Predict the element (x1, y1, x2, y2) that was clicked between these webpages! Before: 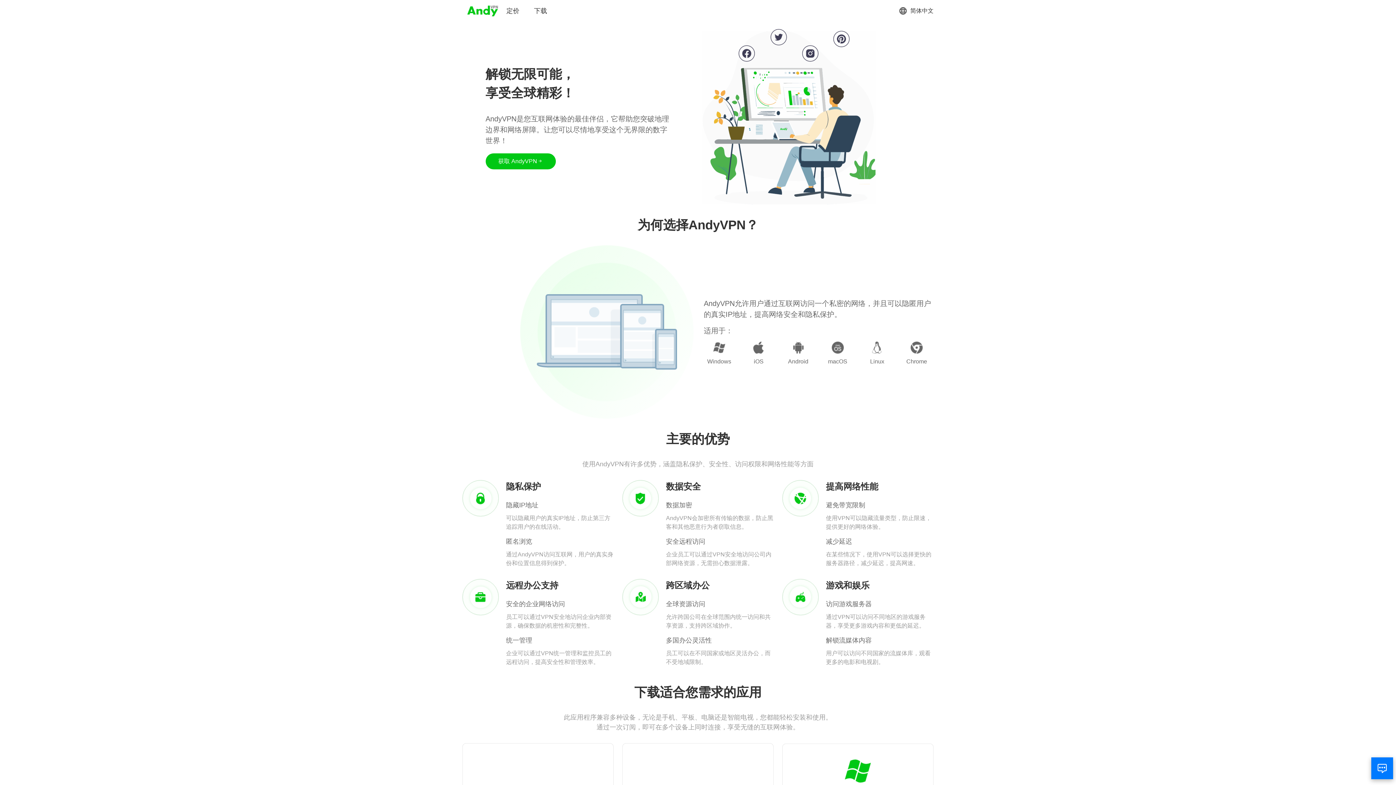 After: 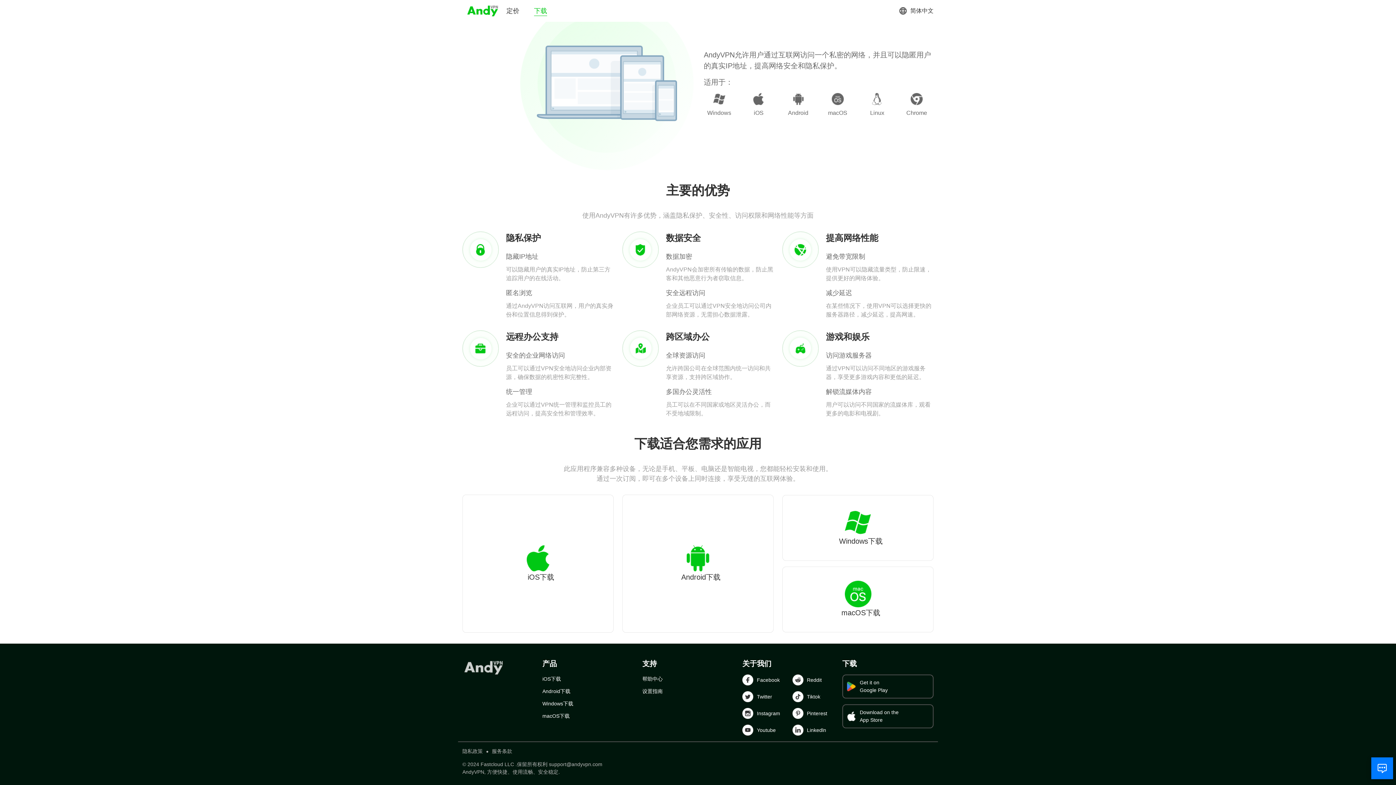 Action: bbox: (534, 6, 547, 15) label: 下载